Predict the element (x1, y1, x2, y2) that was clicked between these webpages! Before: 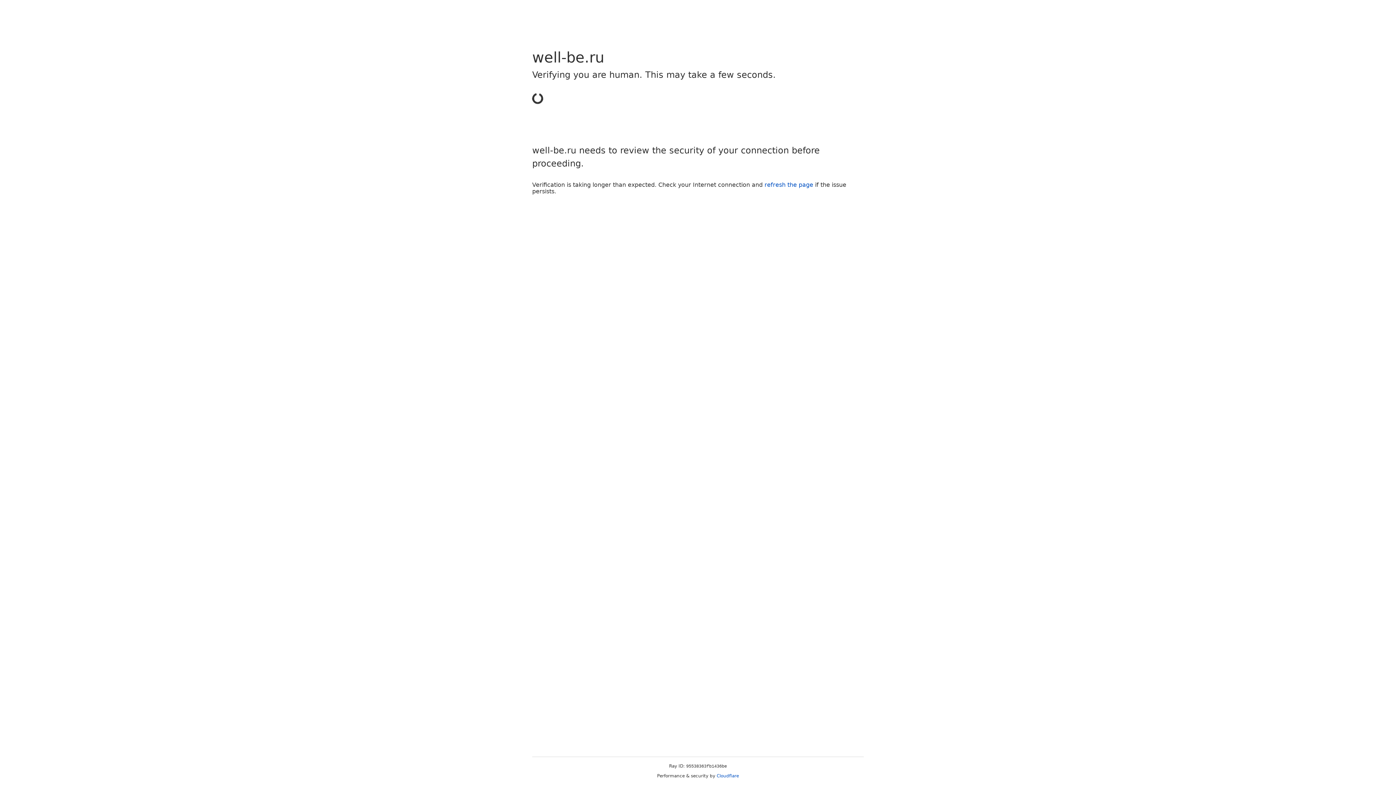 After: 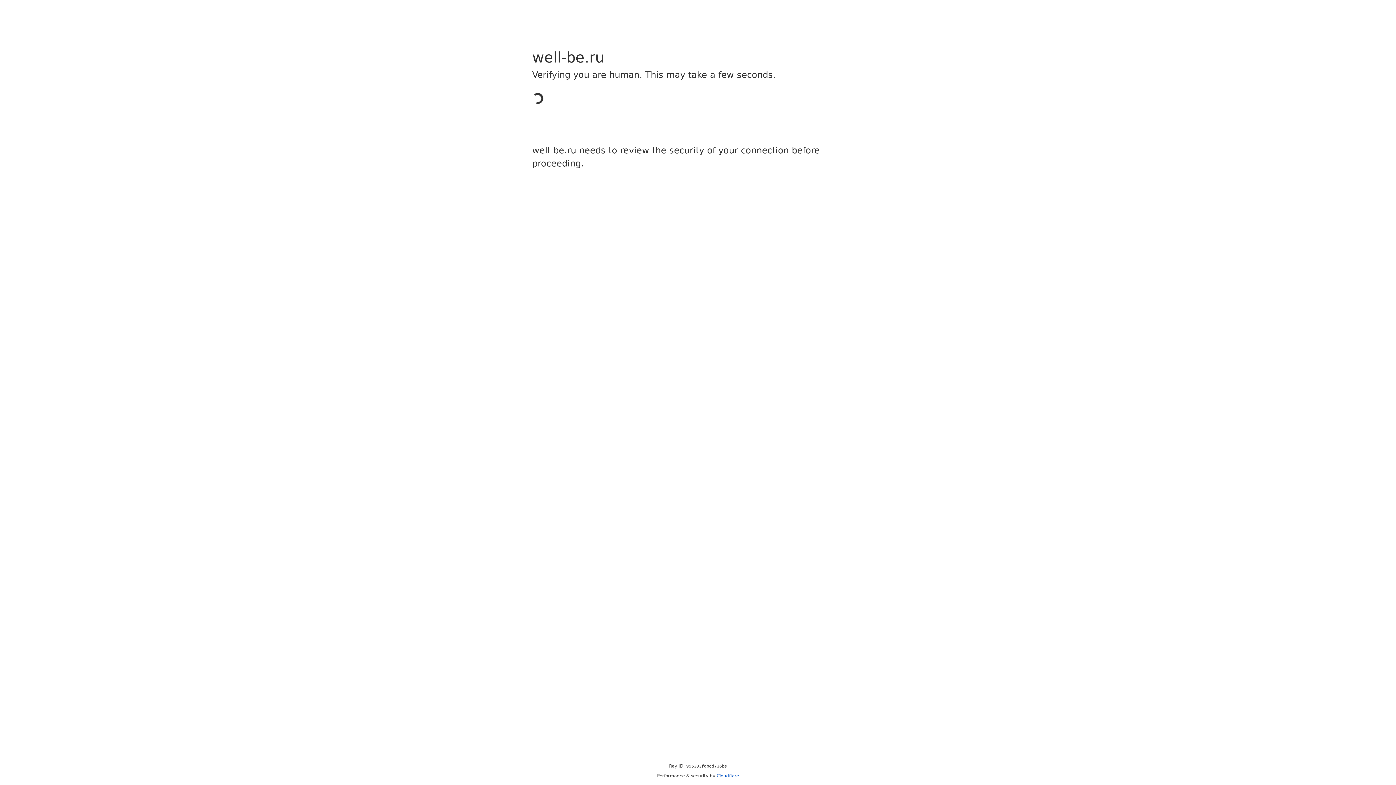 Action: bbox: (716, 773, 739, 778) label: Cloudflare